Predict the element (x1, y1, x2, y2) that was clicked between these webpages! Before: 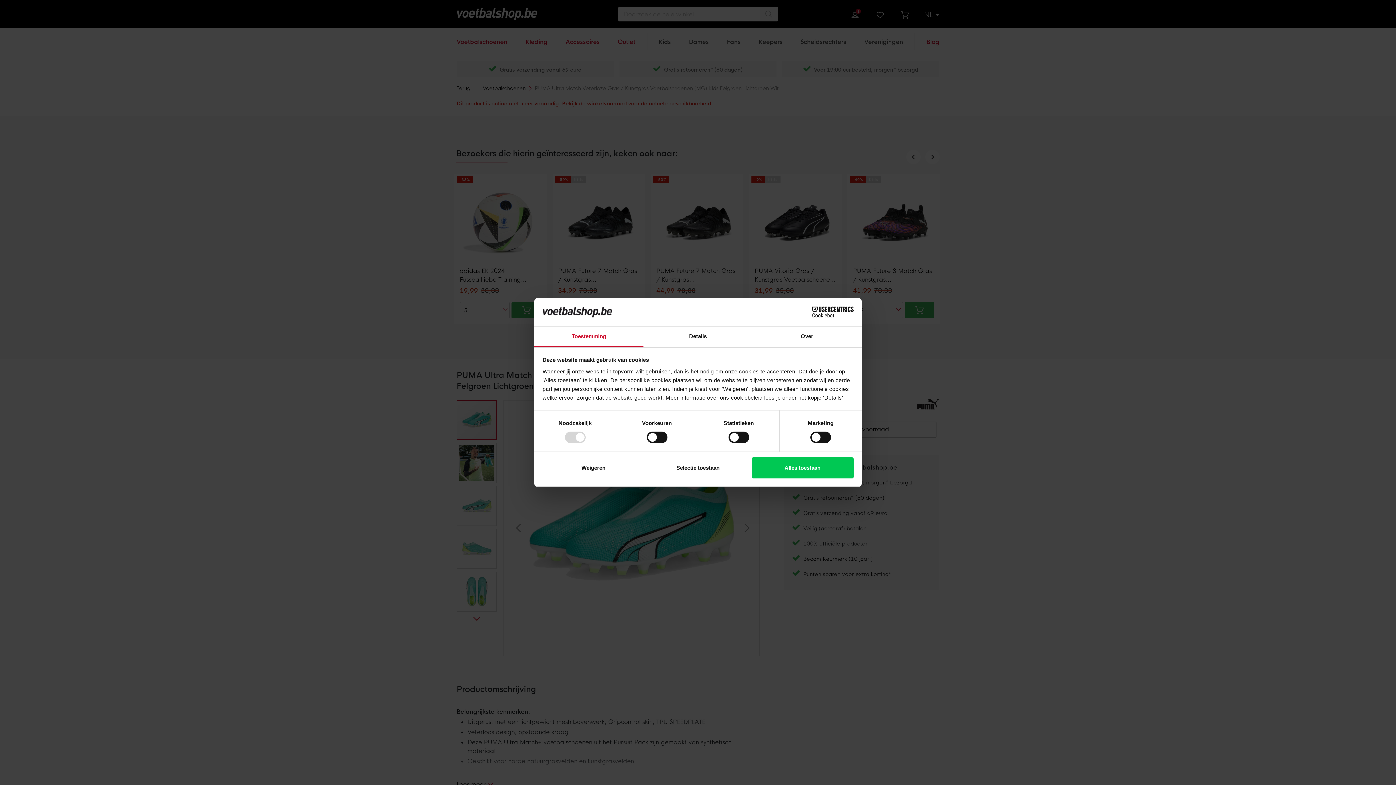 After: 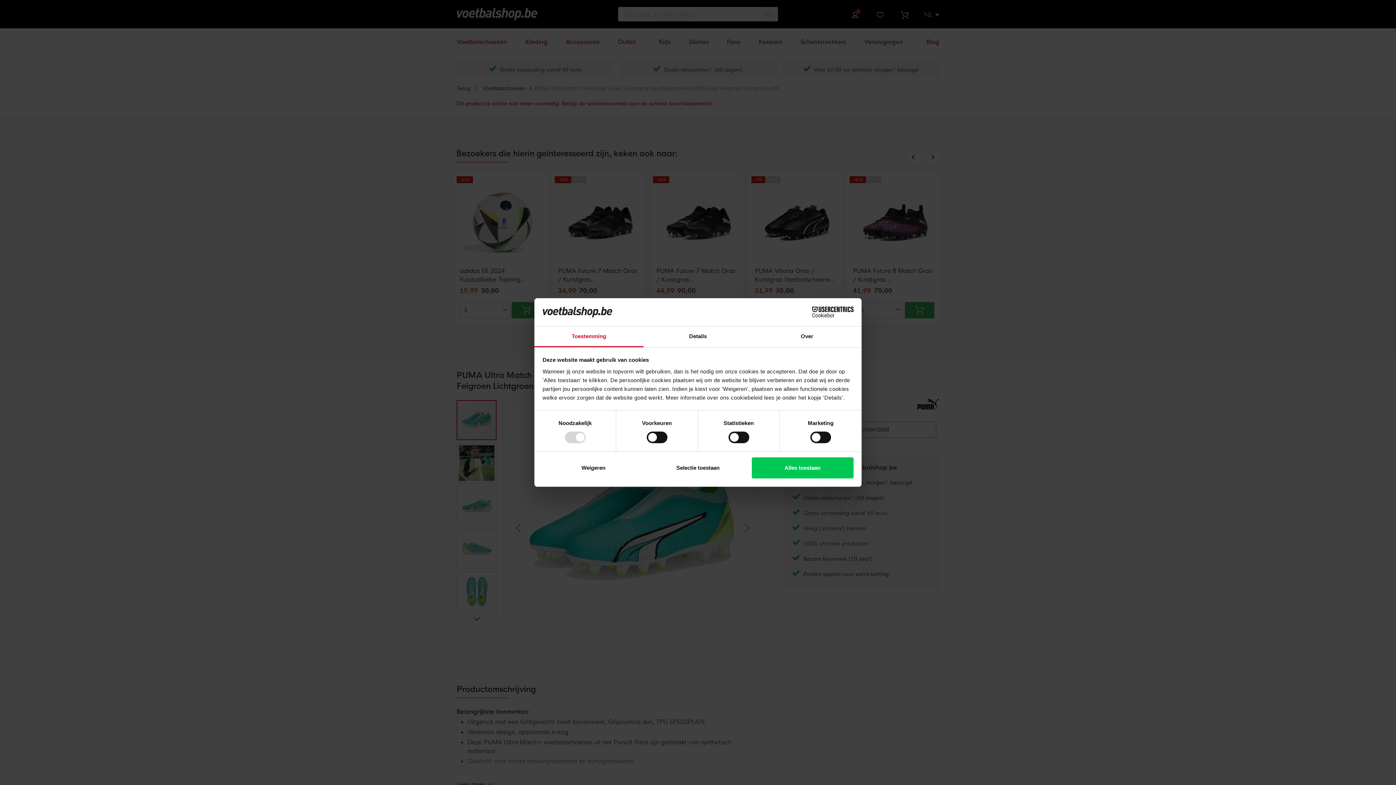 Action: bbox: (790, 306, 853, 317) label: Cookiebot - opens in a new window